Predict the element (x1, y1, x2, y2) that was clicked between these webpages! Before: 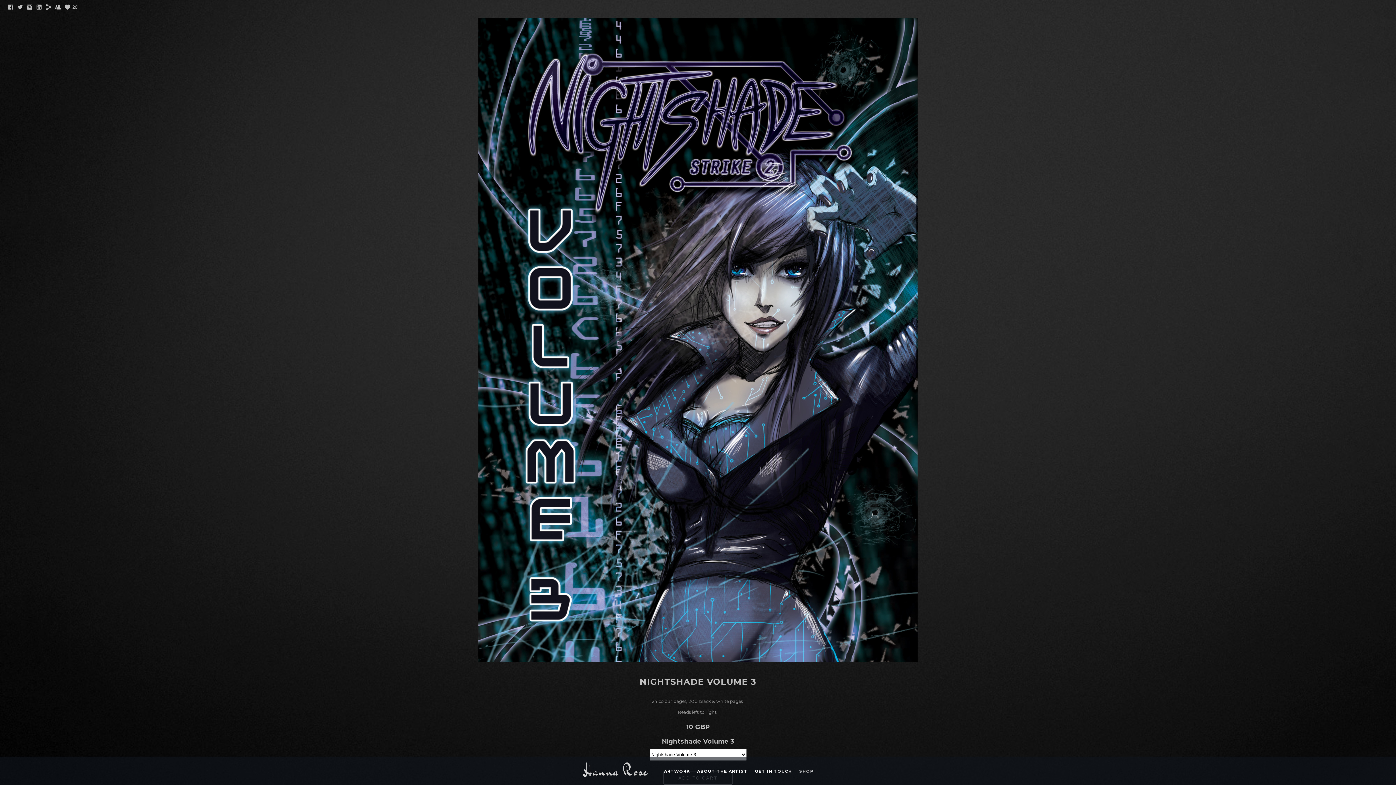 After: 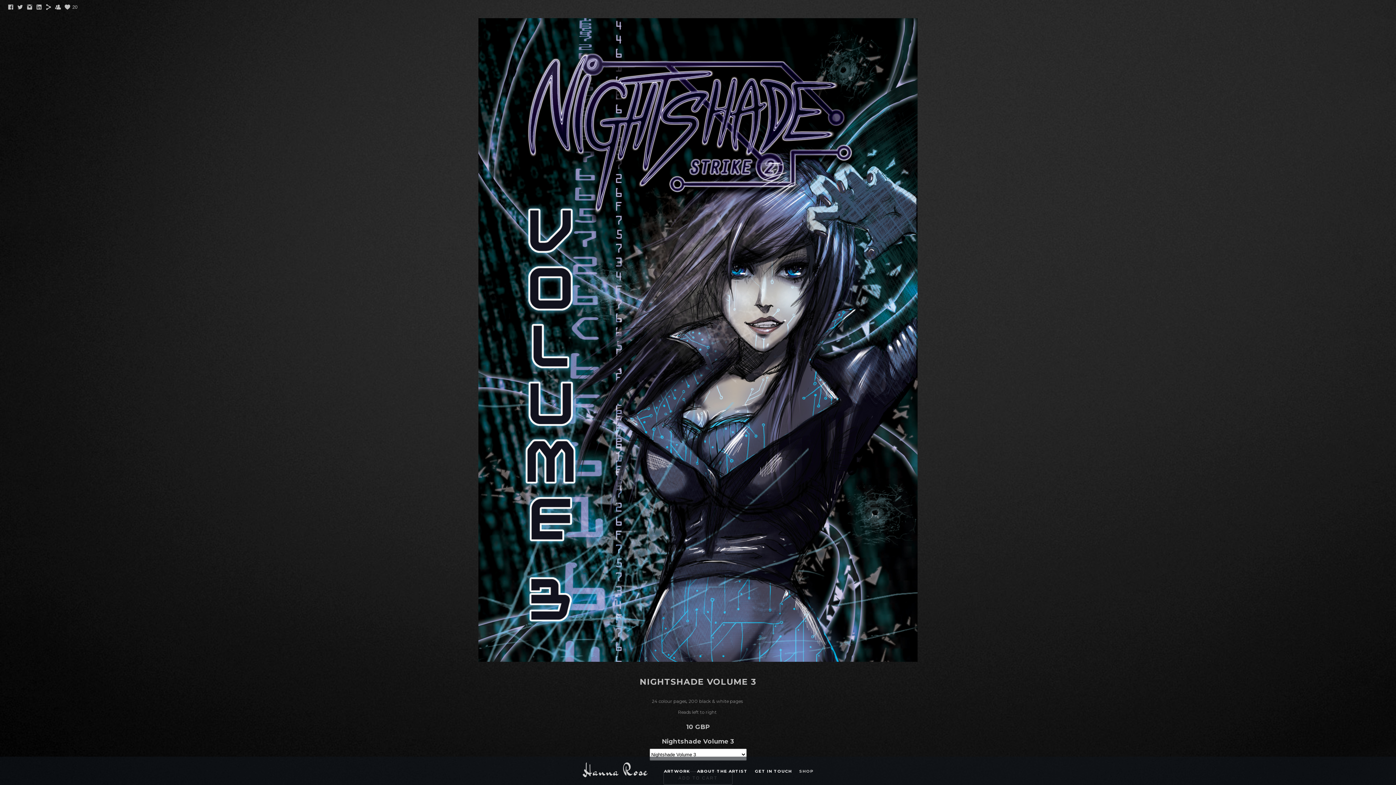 Action: bbox: (7, 6, 14, 11)